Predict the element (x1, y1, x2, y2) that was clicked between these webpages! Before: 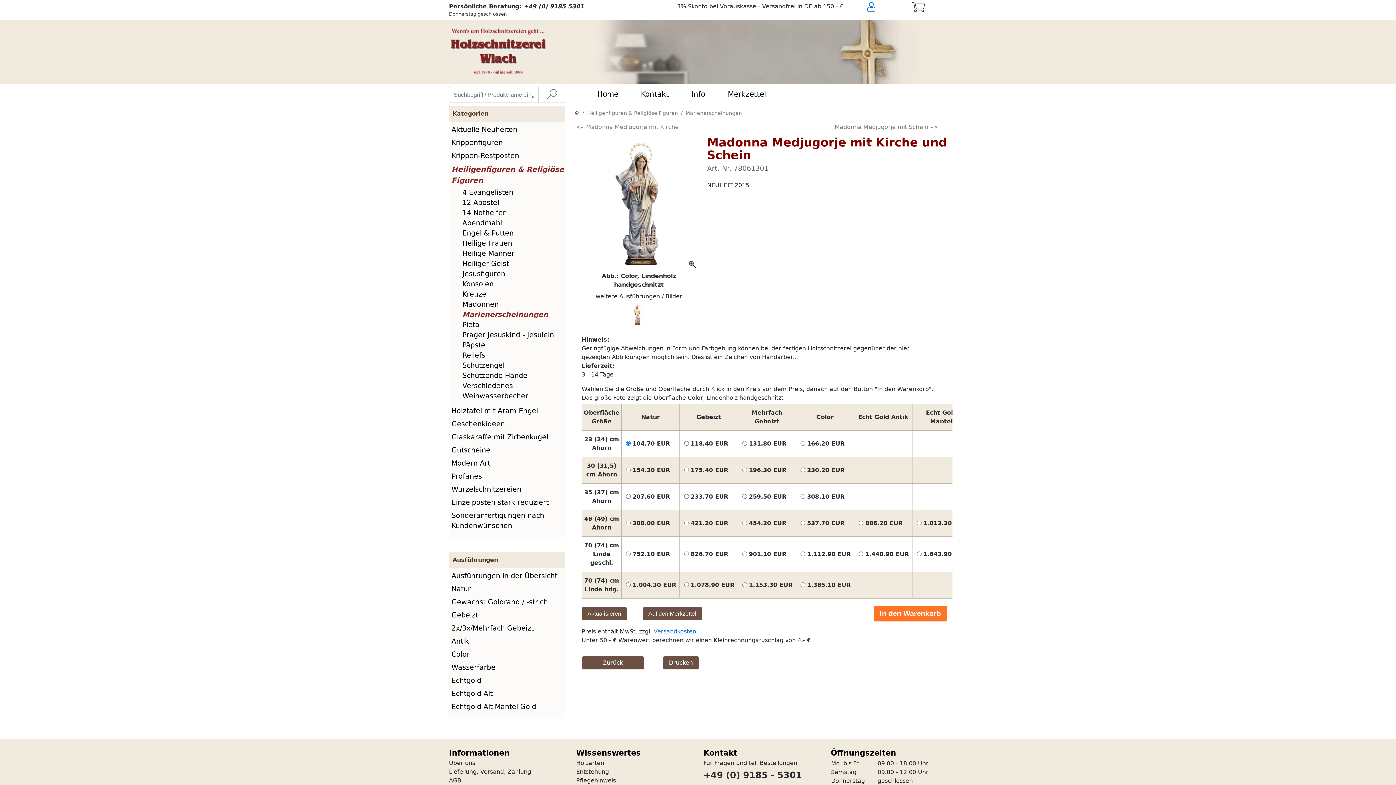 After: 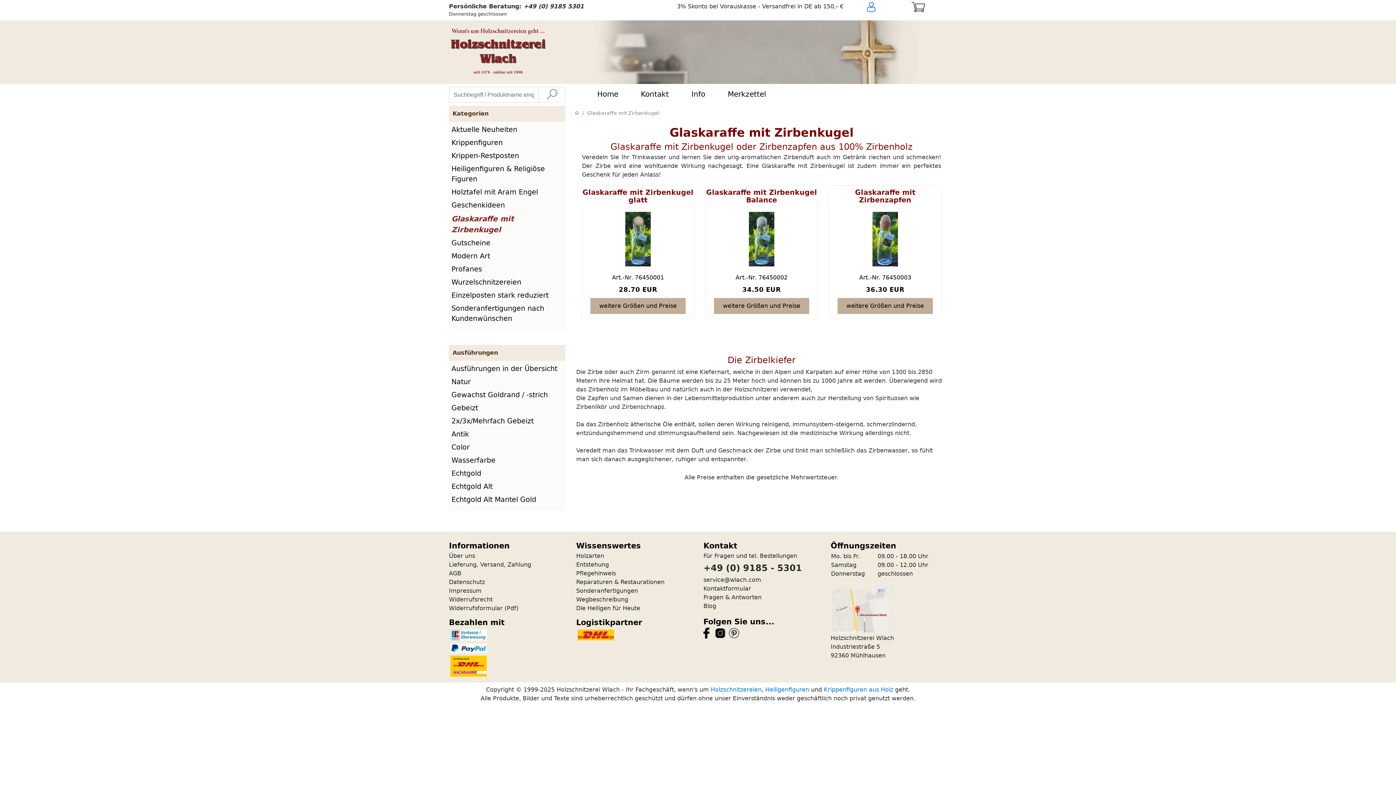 Action: bbox: (451, 433, 548, 441) label: Glaskaraffe mit Zirbenkugel